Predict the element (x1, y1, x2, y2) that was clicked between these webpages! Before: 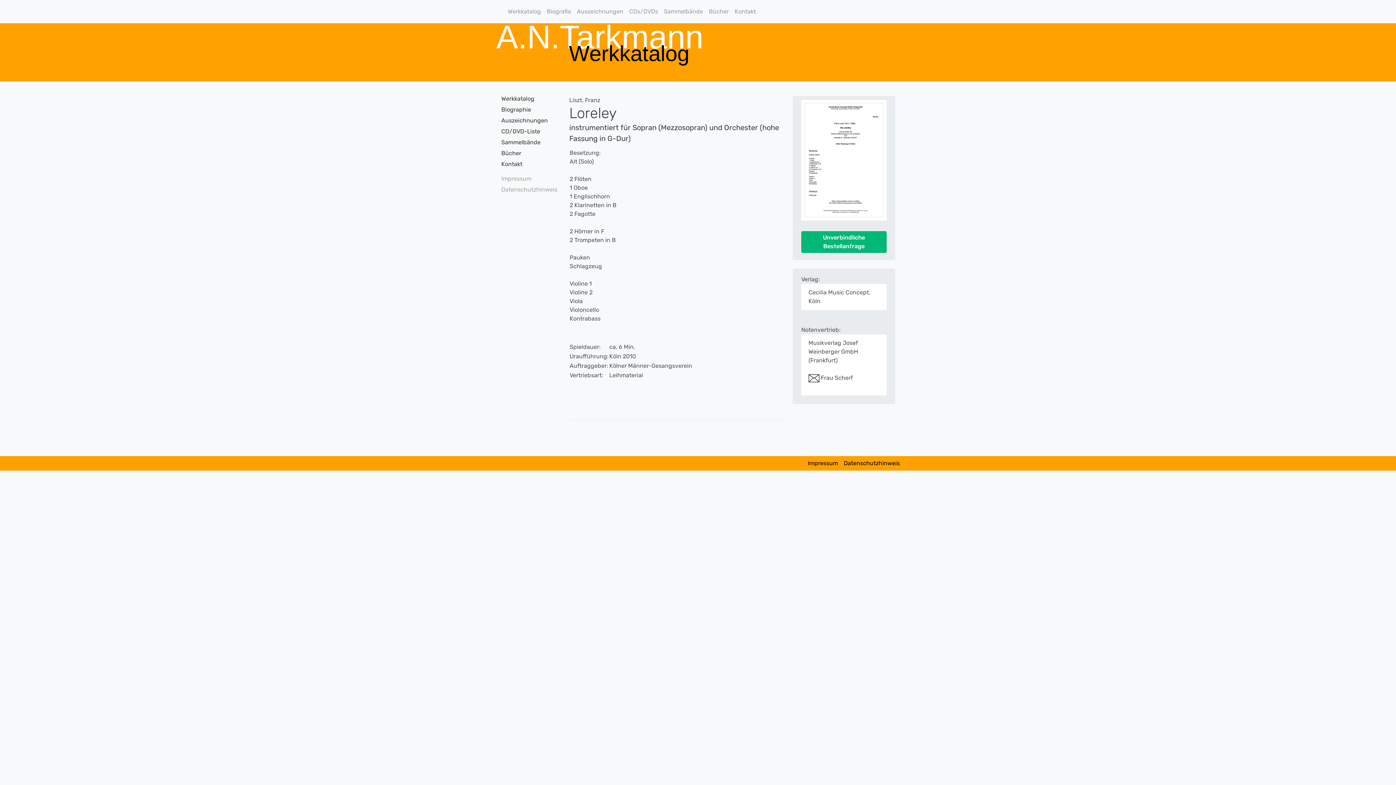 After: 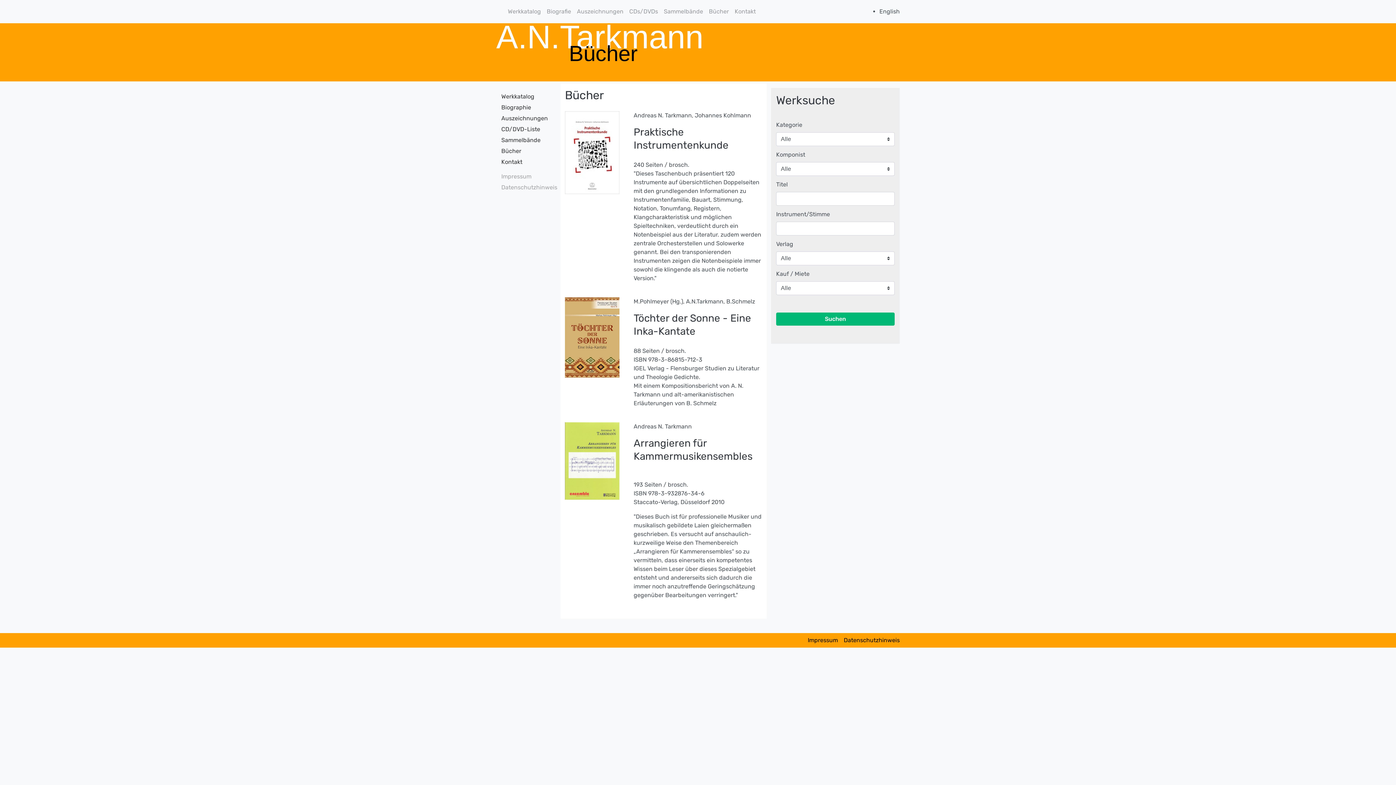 Action: bbox: (500, 148, 552, 159) label: Bücher